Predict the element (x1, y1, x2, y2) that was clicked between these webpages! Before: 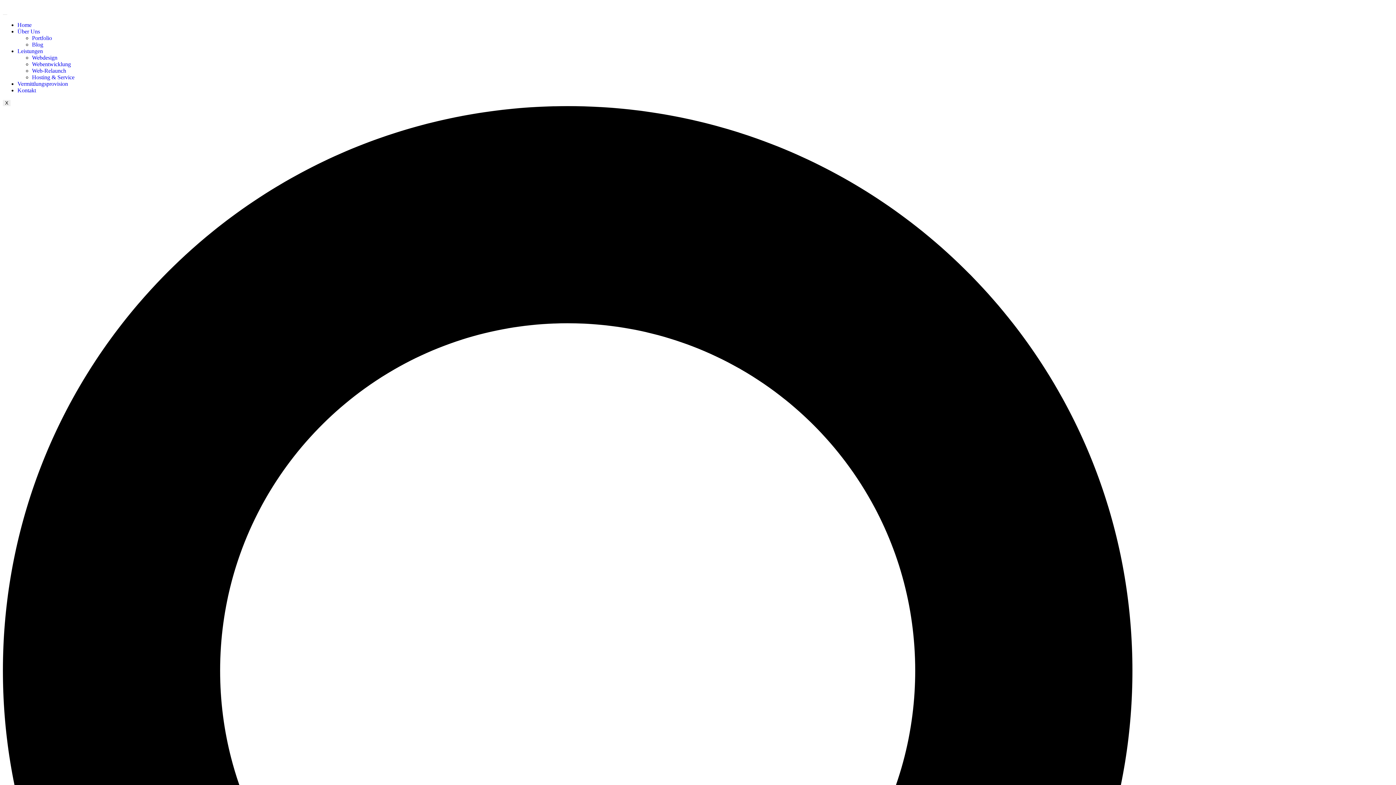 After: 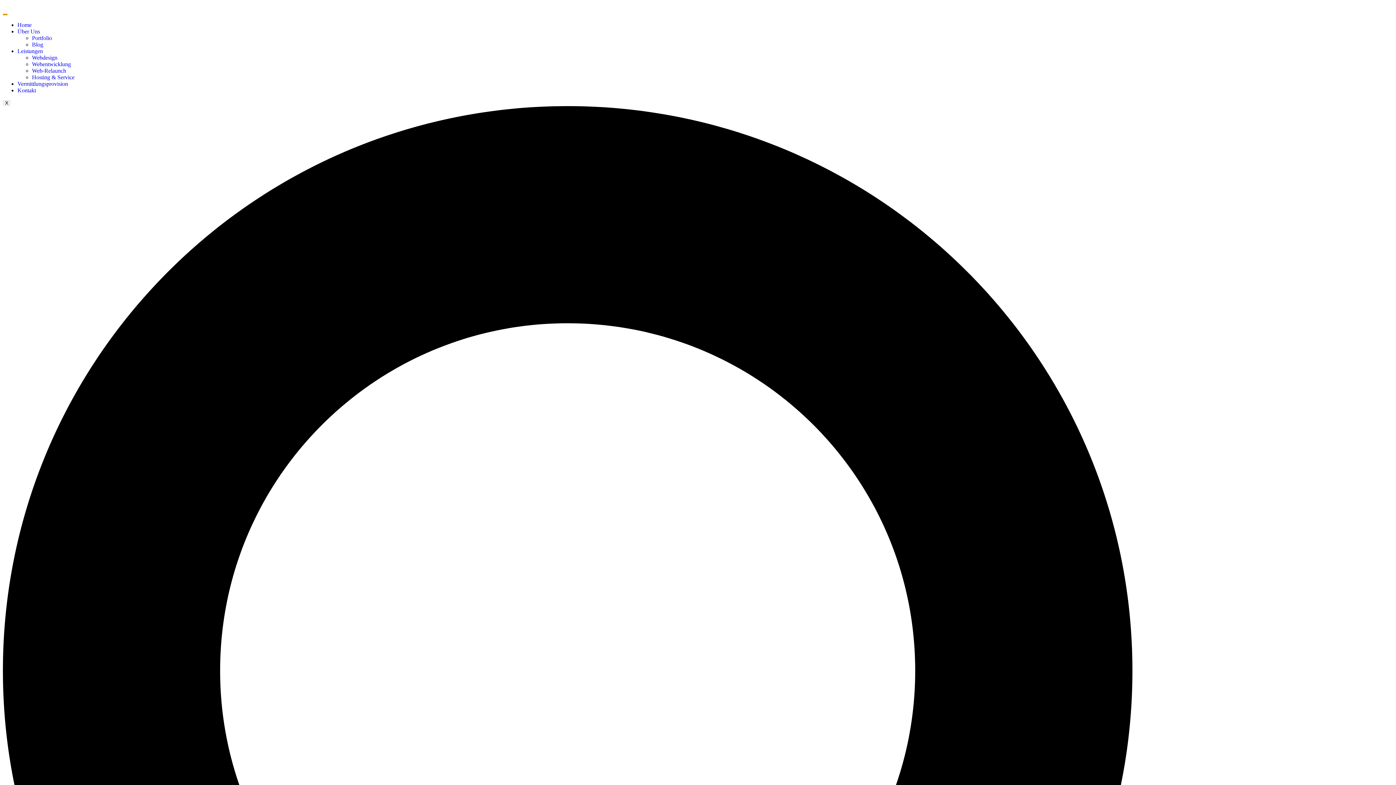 Action: label: hamburger-icon bbox: (2, 14, 7, 14)